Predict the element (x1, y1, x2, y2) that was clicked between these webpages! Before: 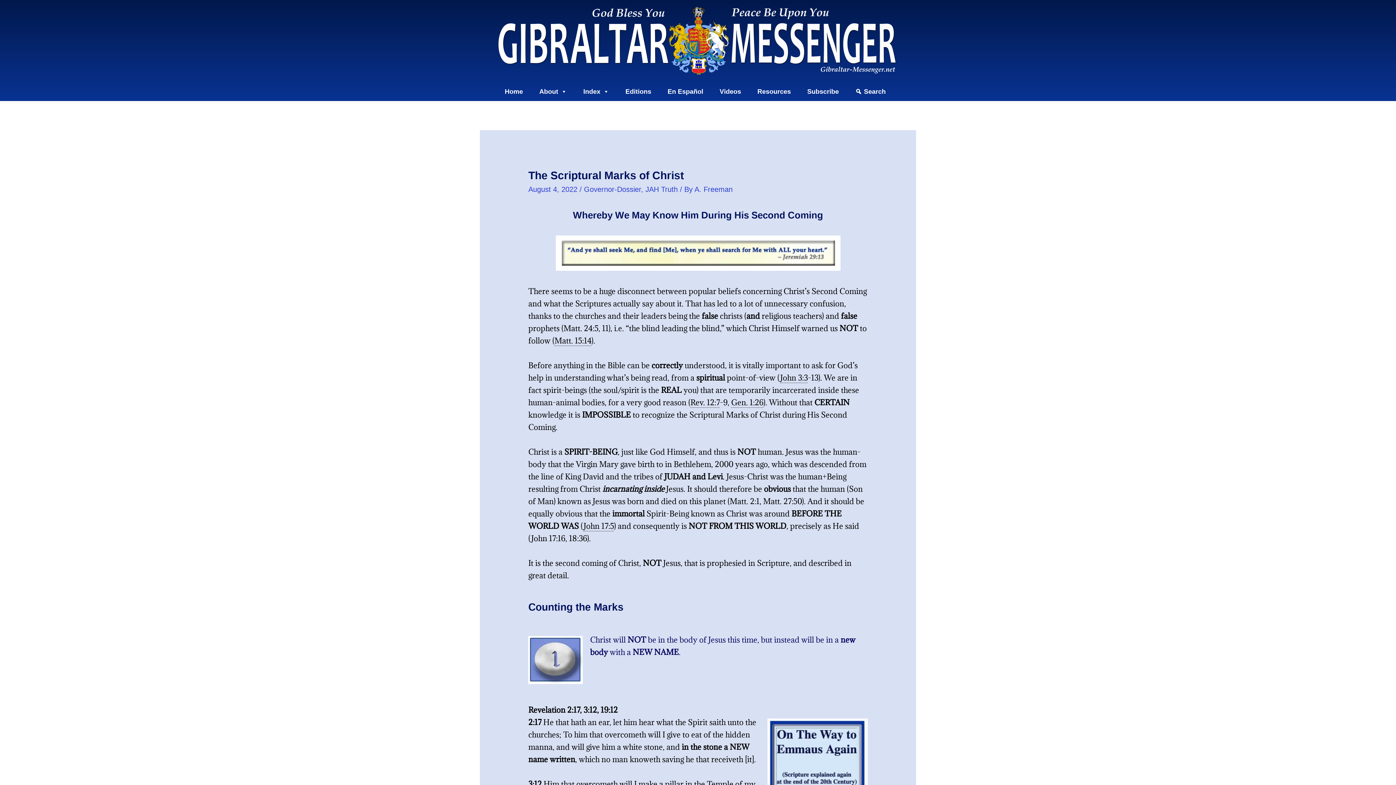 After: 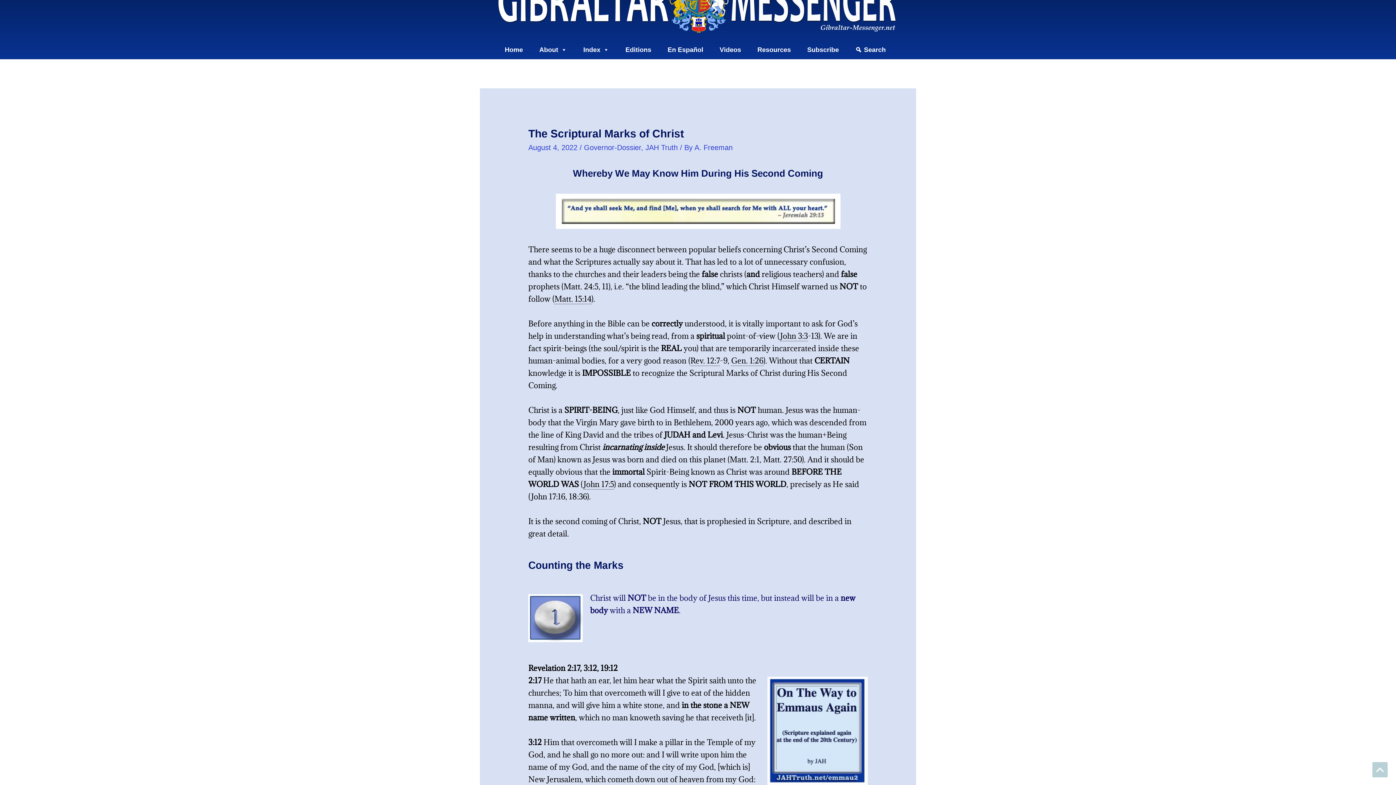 Action: bbox: (767, 718, 867, 827)